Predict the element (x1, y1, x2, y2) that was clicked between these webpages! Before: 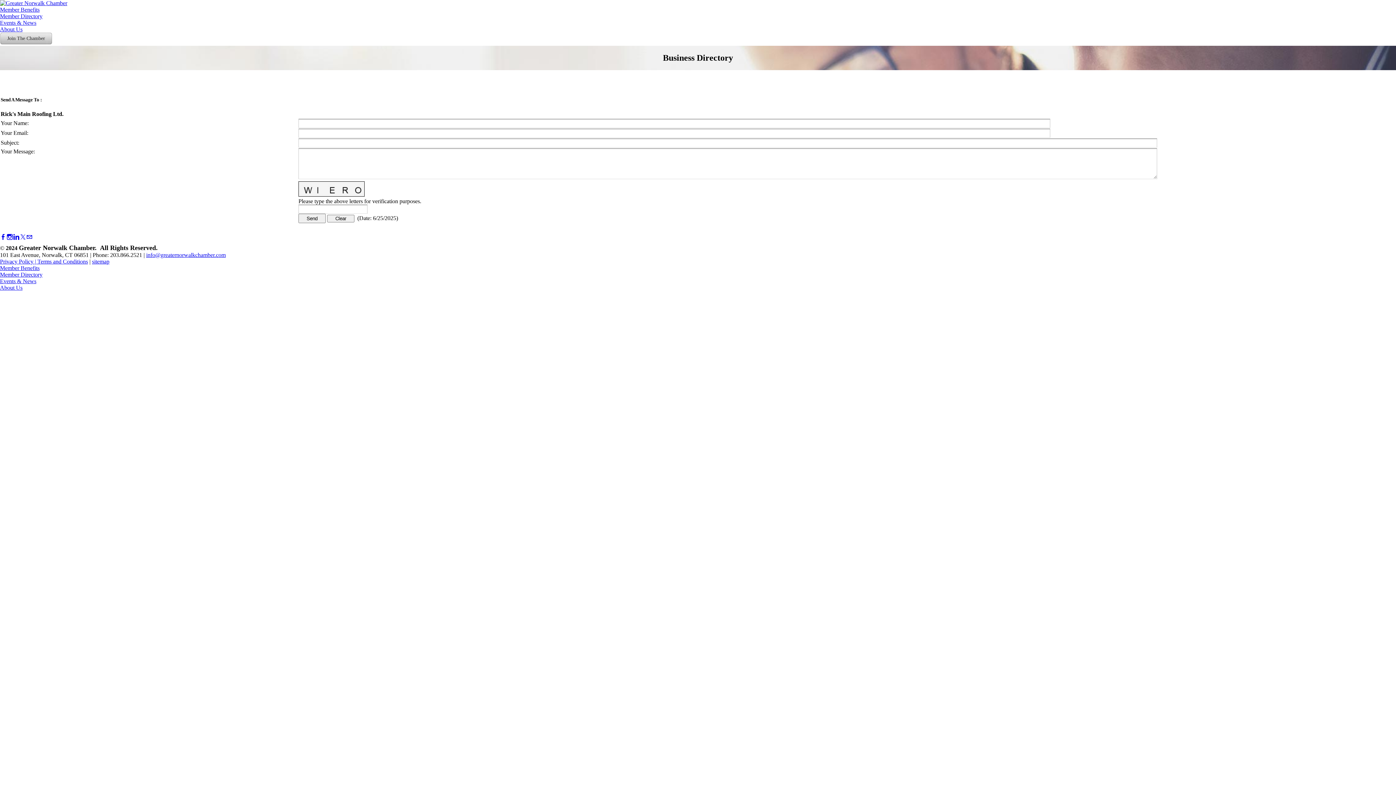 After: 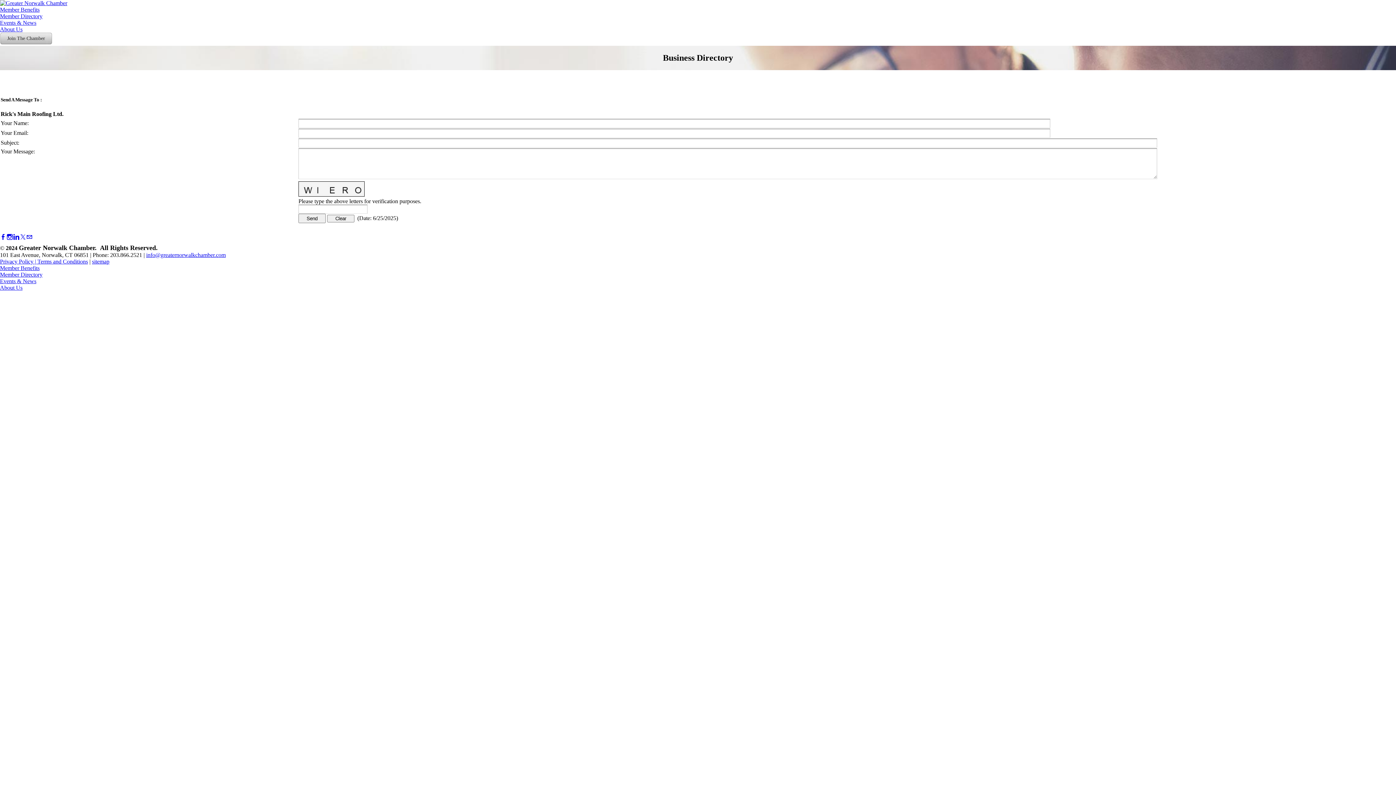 Action: bbox: (6, 234, 12, 240) label: Instagram